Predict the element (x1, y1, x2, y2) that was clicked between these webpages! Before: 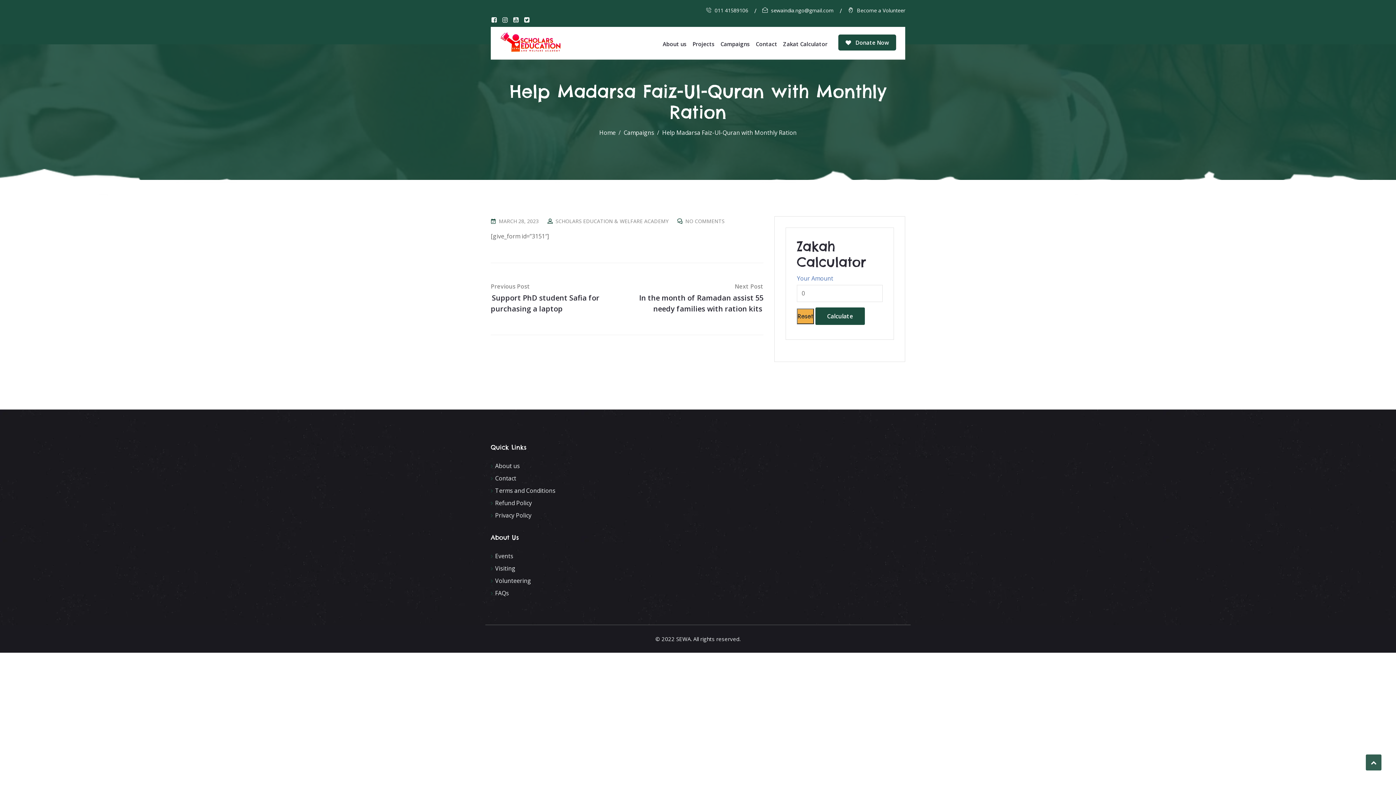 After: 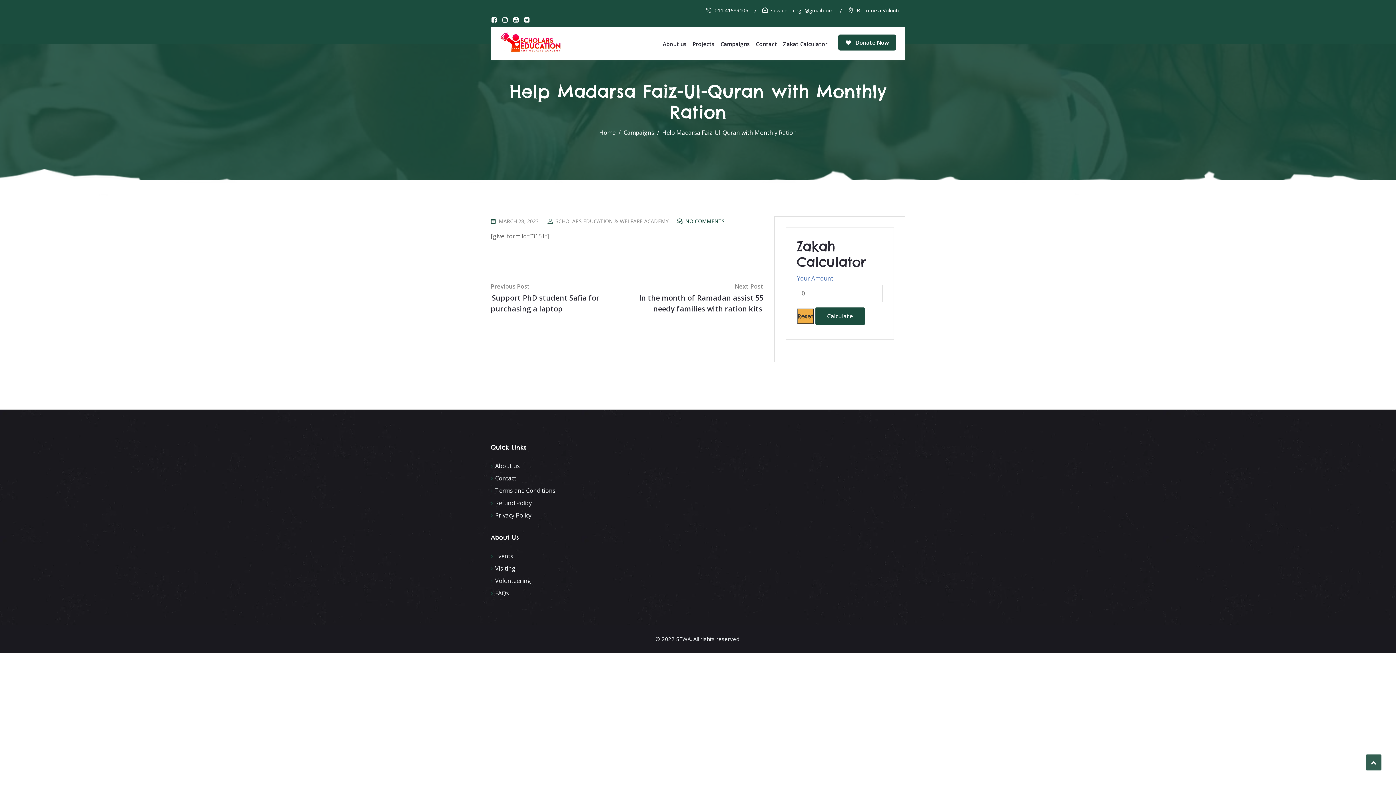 Action: bbox: (685, 217, 724, 224) label: NO COMMENTS